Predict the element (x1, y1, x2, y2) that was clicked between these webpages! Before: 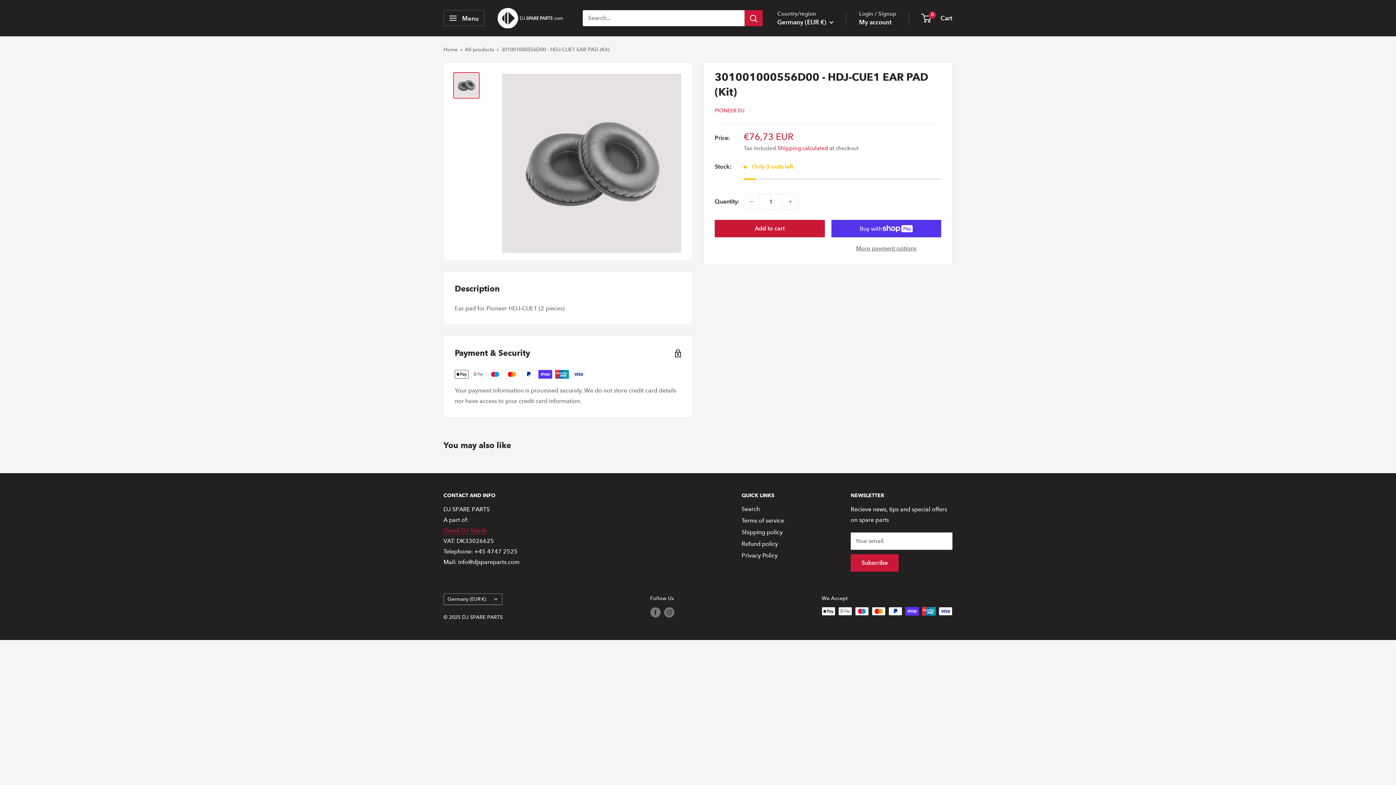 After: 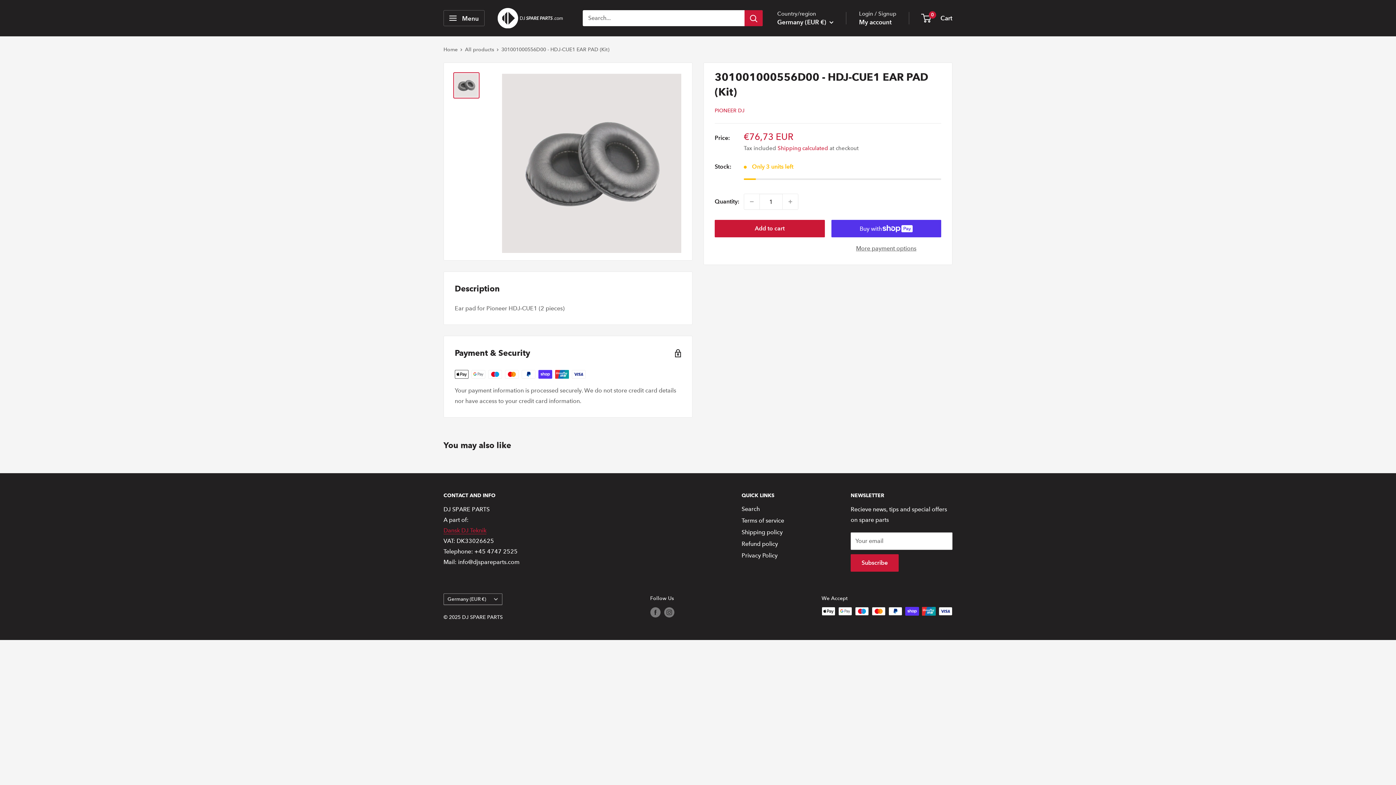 Action: bbox: (453, 72, 479, 98)